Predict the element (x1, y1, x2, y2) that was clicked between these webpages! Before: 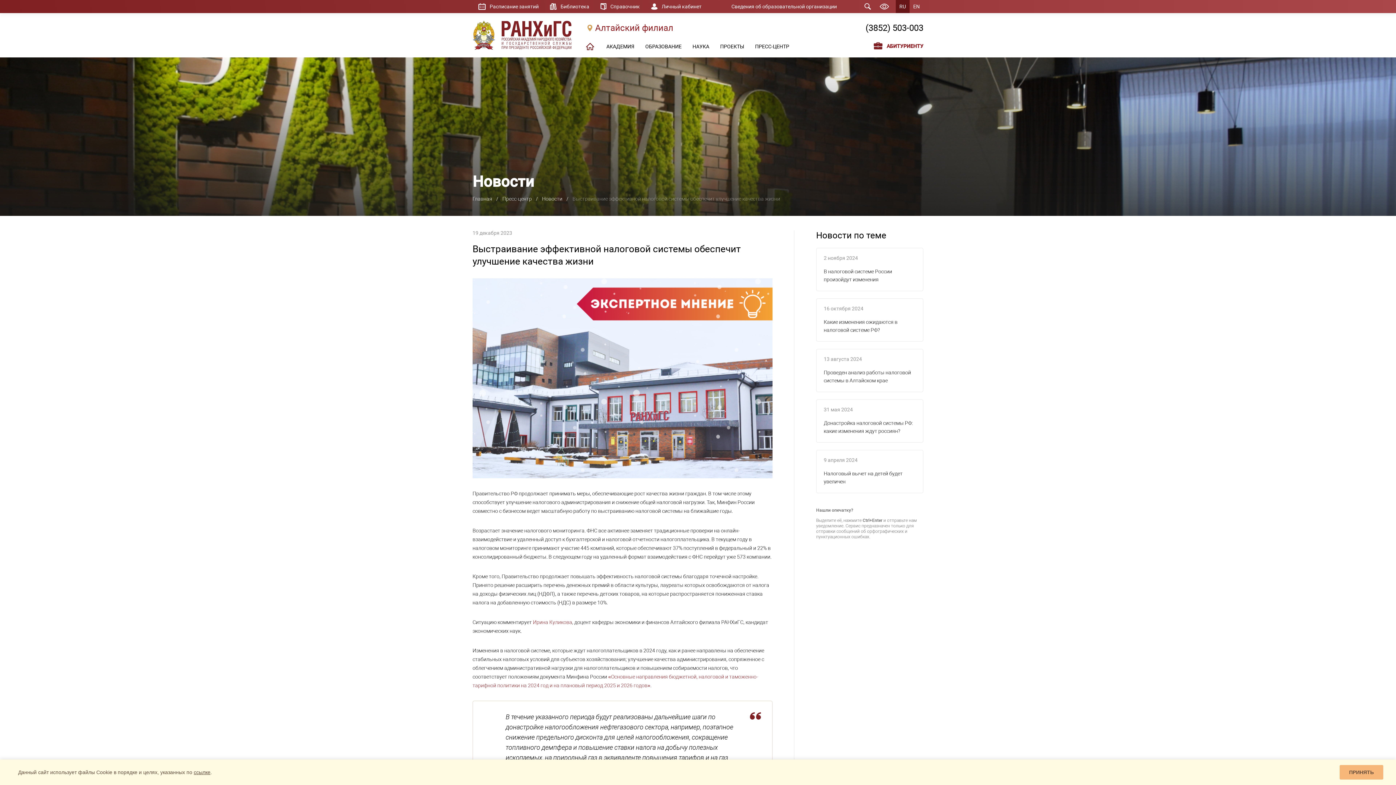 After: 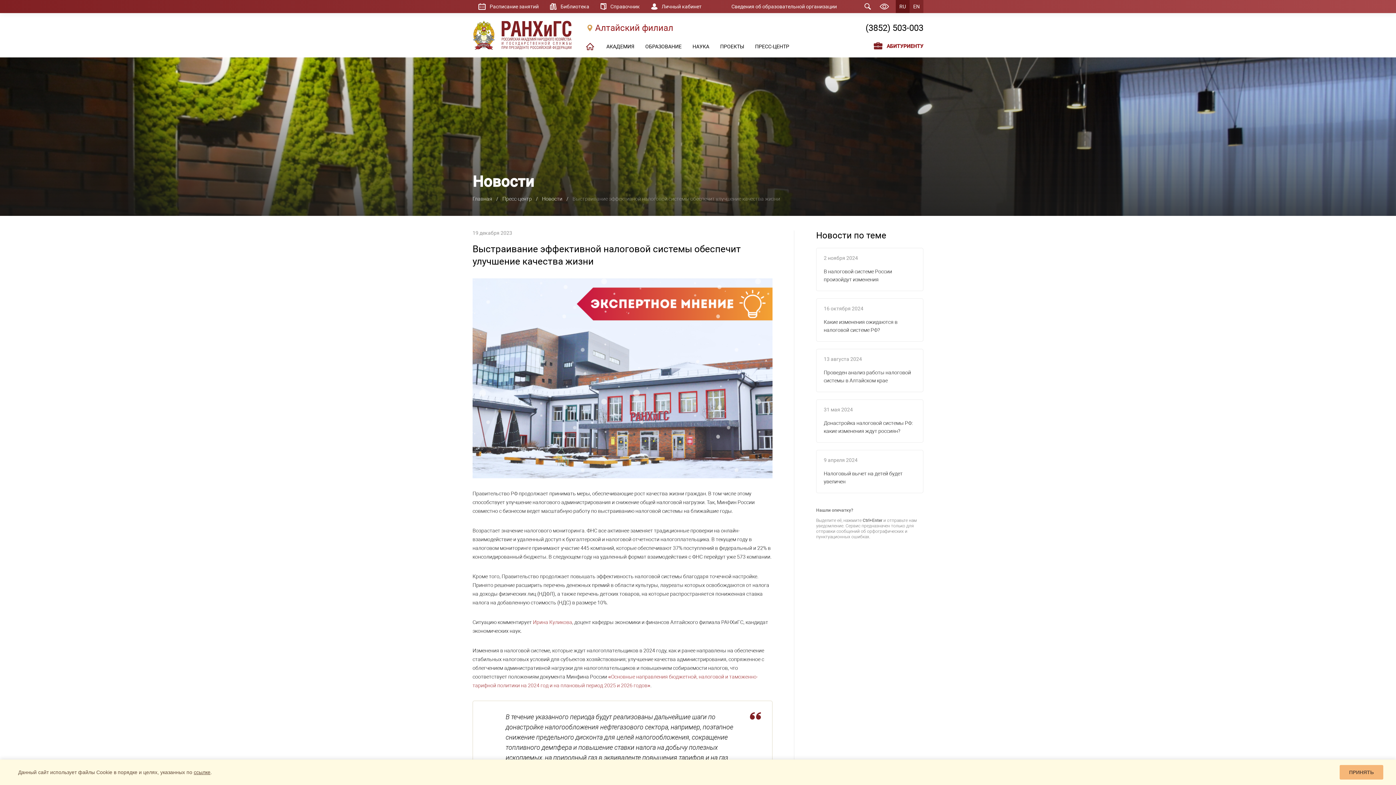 Action: label: EN bbox: (909, 0, 923, 13)